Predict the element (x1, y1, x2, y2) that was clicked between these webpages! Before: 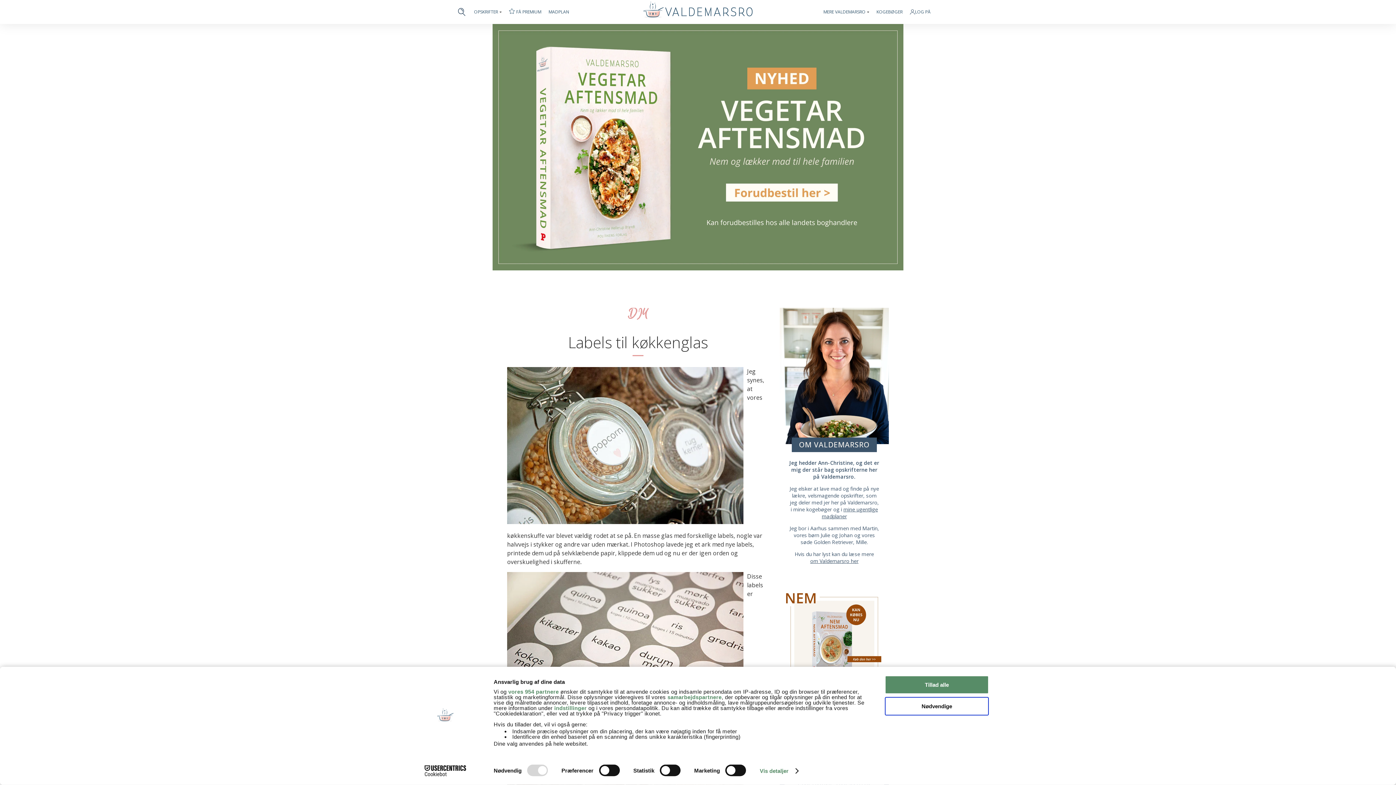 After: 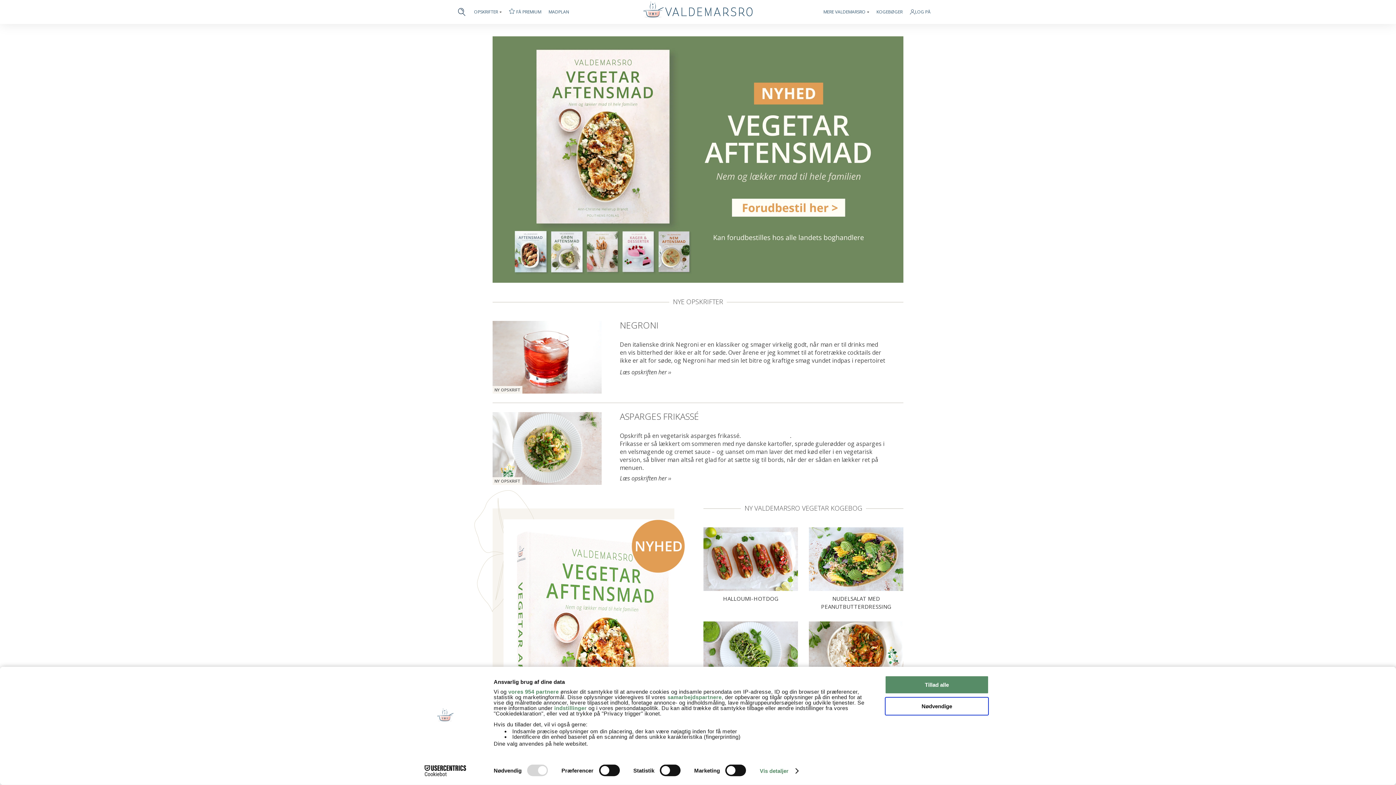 Action: bbox: (643, 11, 752, 19)